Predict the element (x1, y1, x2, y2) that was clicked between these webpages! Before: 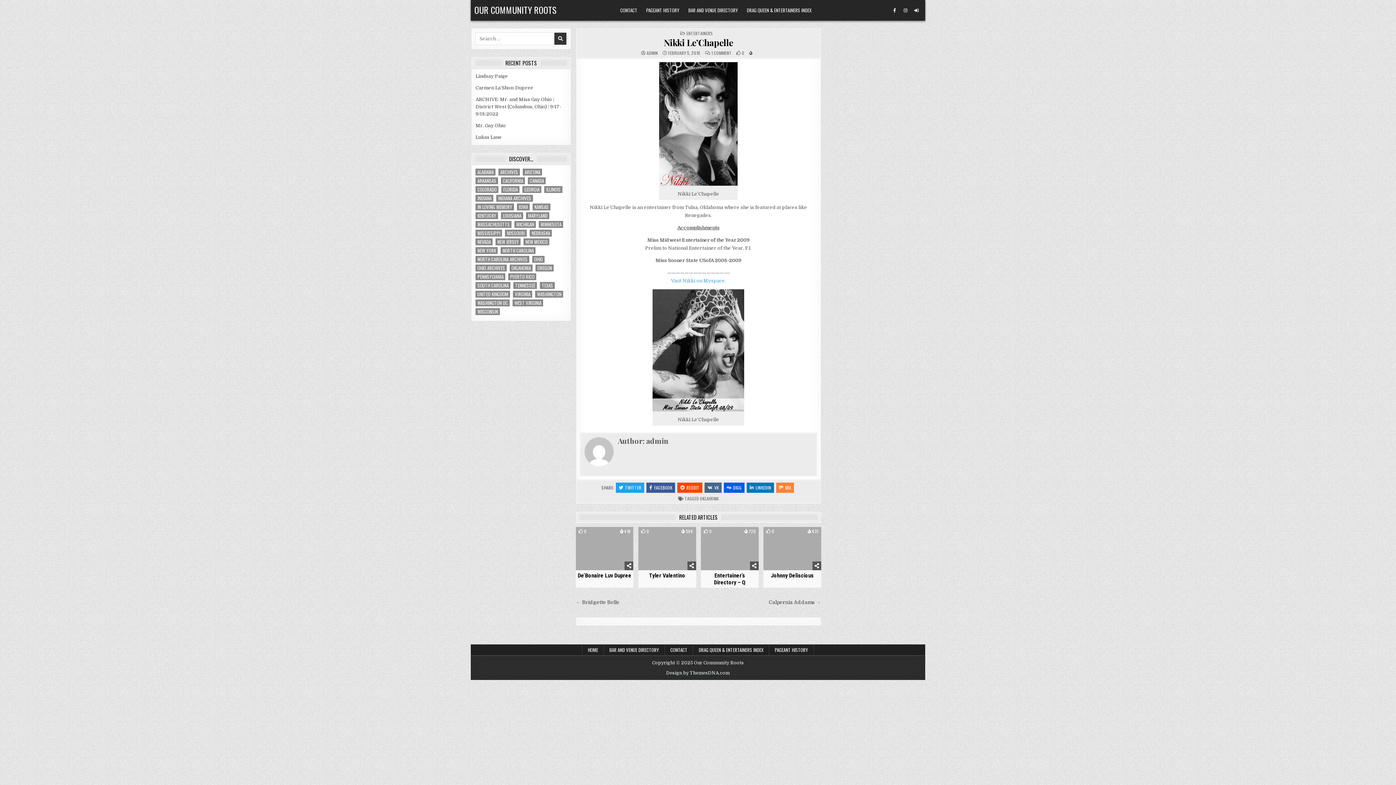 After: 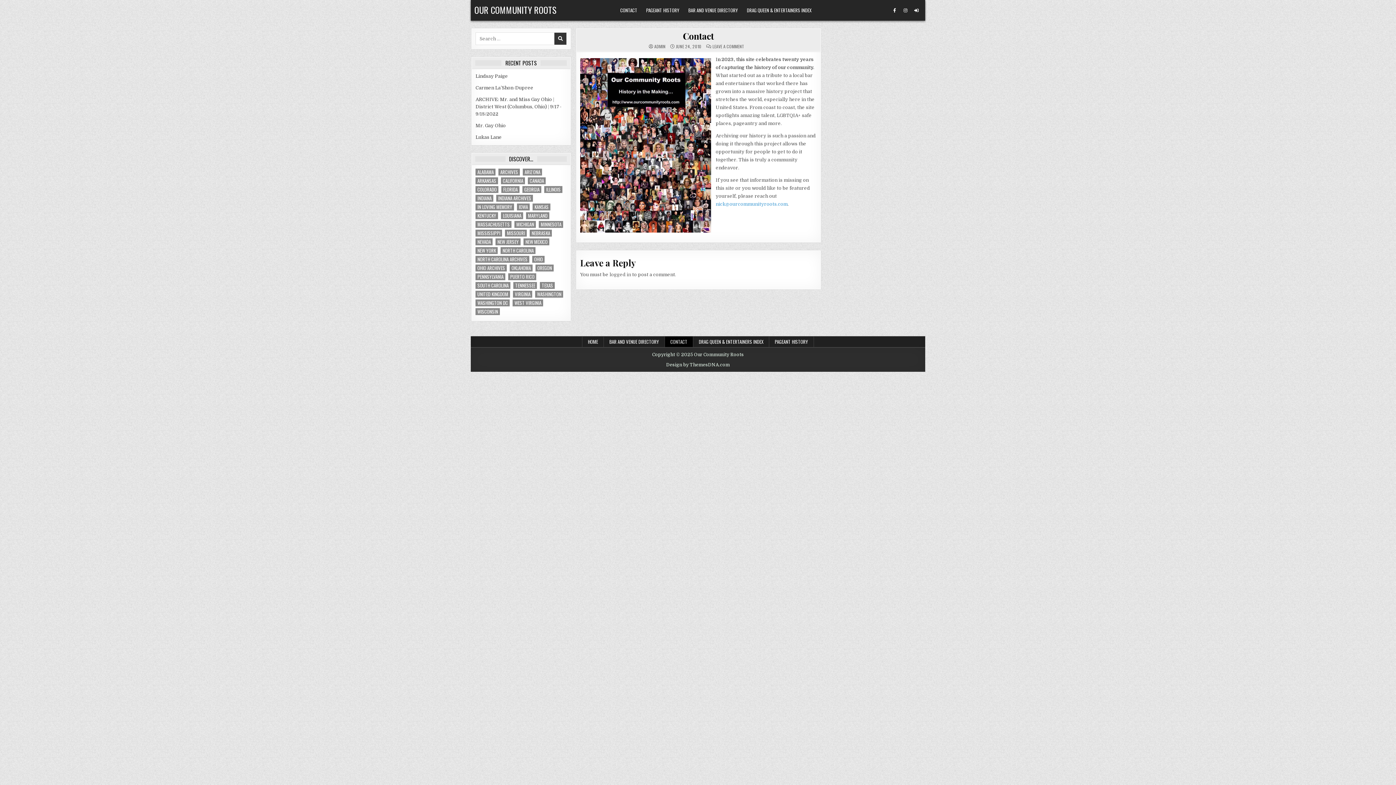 Action: bbox: (616, 3, 641, 17) label: CONTACT